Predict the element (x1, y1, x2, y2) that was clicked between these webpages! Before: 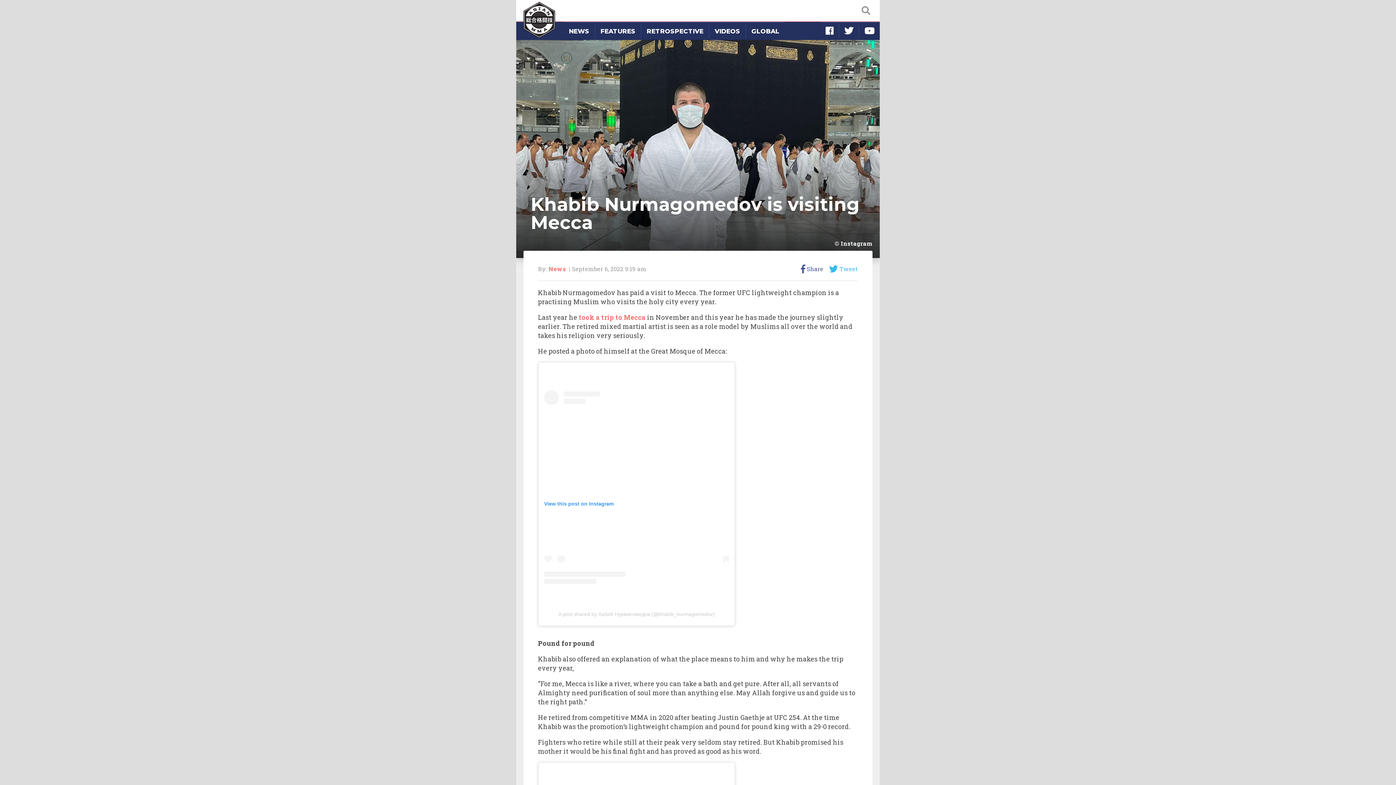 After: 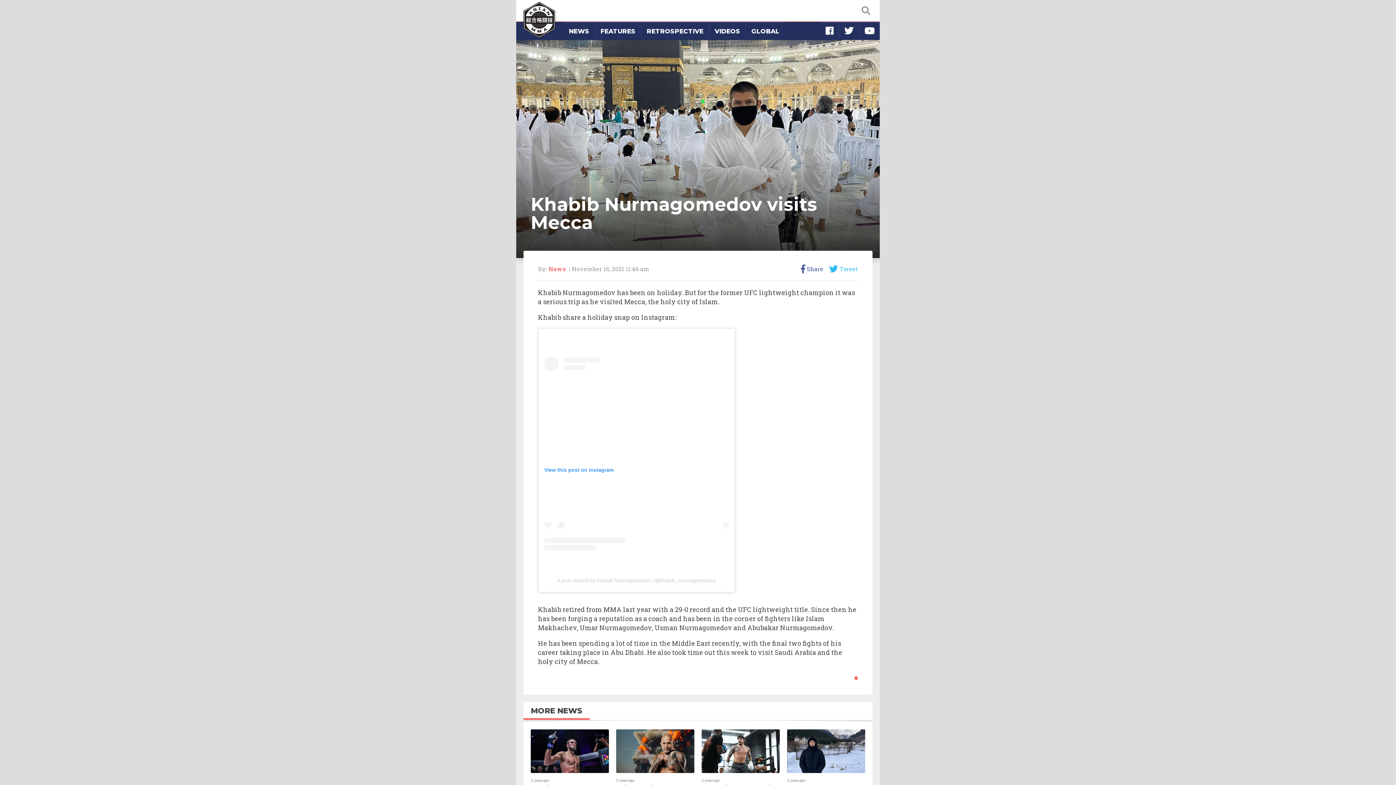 Action: bbox: (578, 312, 645, 321) label: took a trip to Mecca